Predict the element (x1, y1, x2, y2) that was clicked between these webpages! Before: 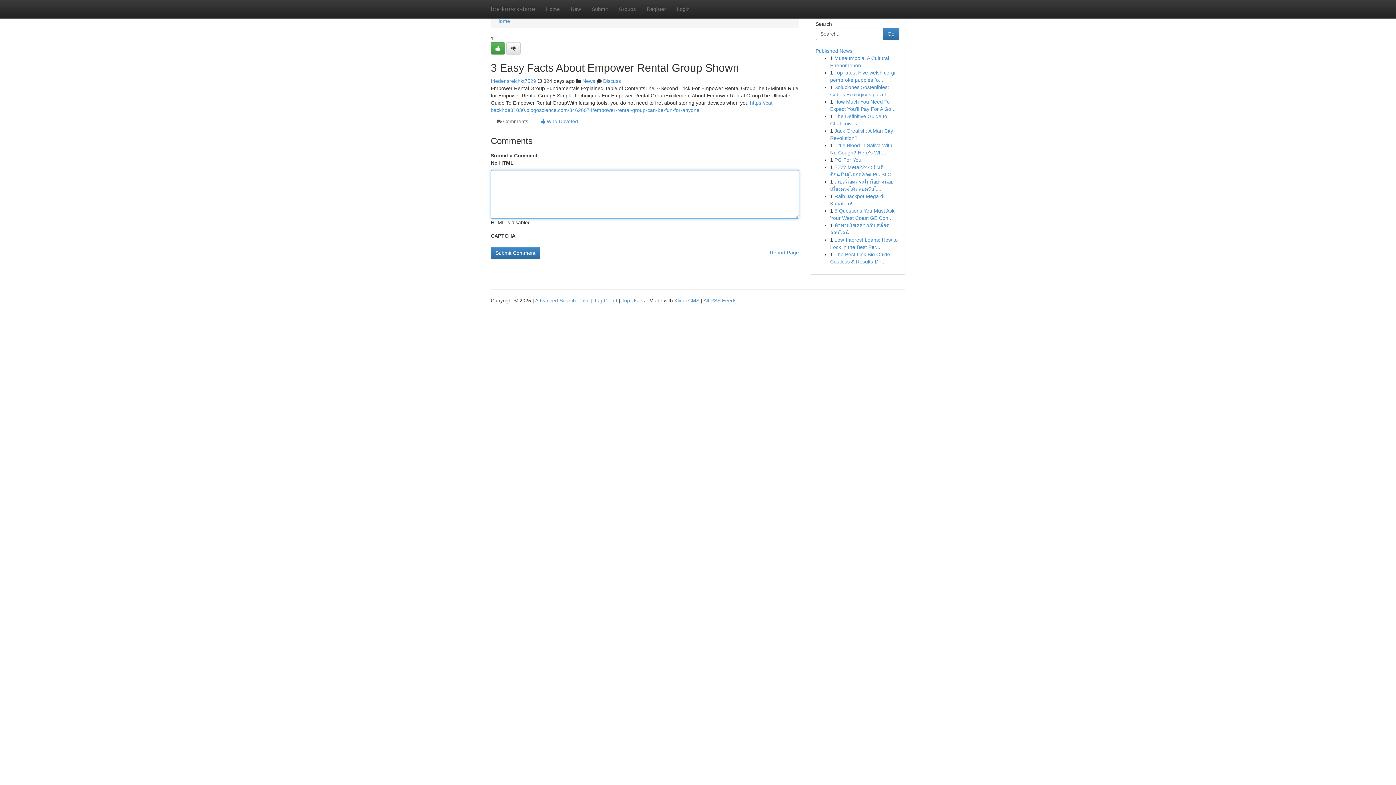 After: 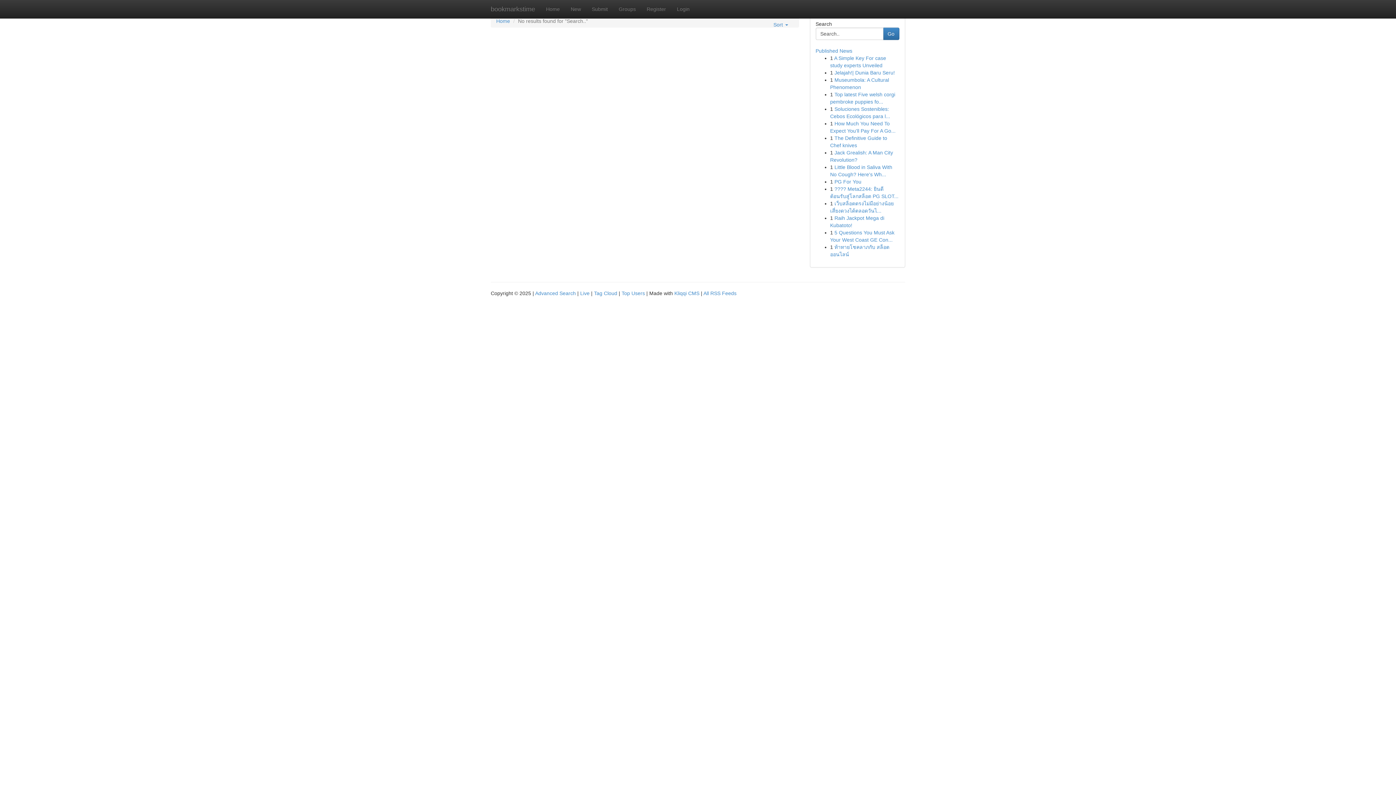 Action: label: Go bbox: (883, 27, 899, 40)